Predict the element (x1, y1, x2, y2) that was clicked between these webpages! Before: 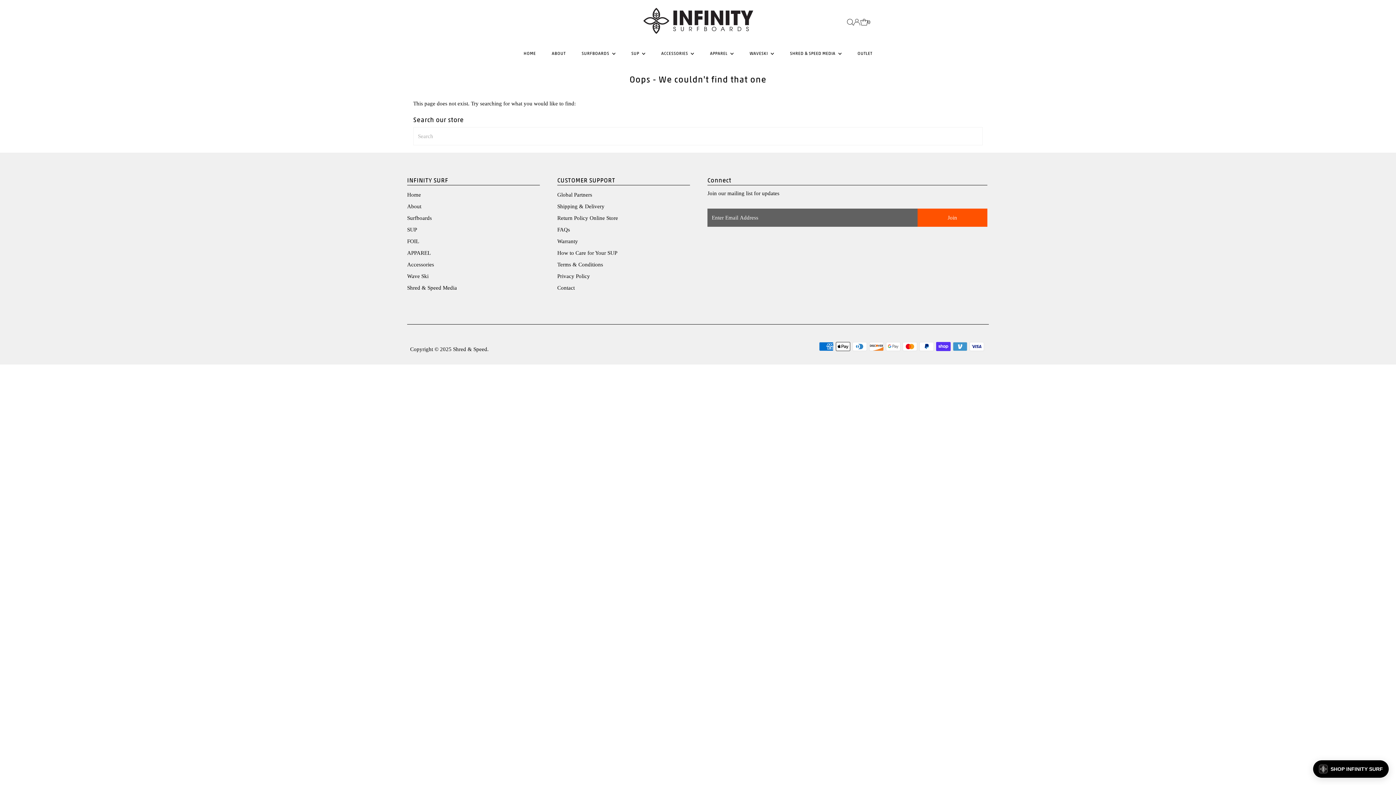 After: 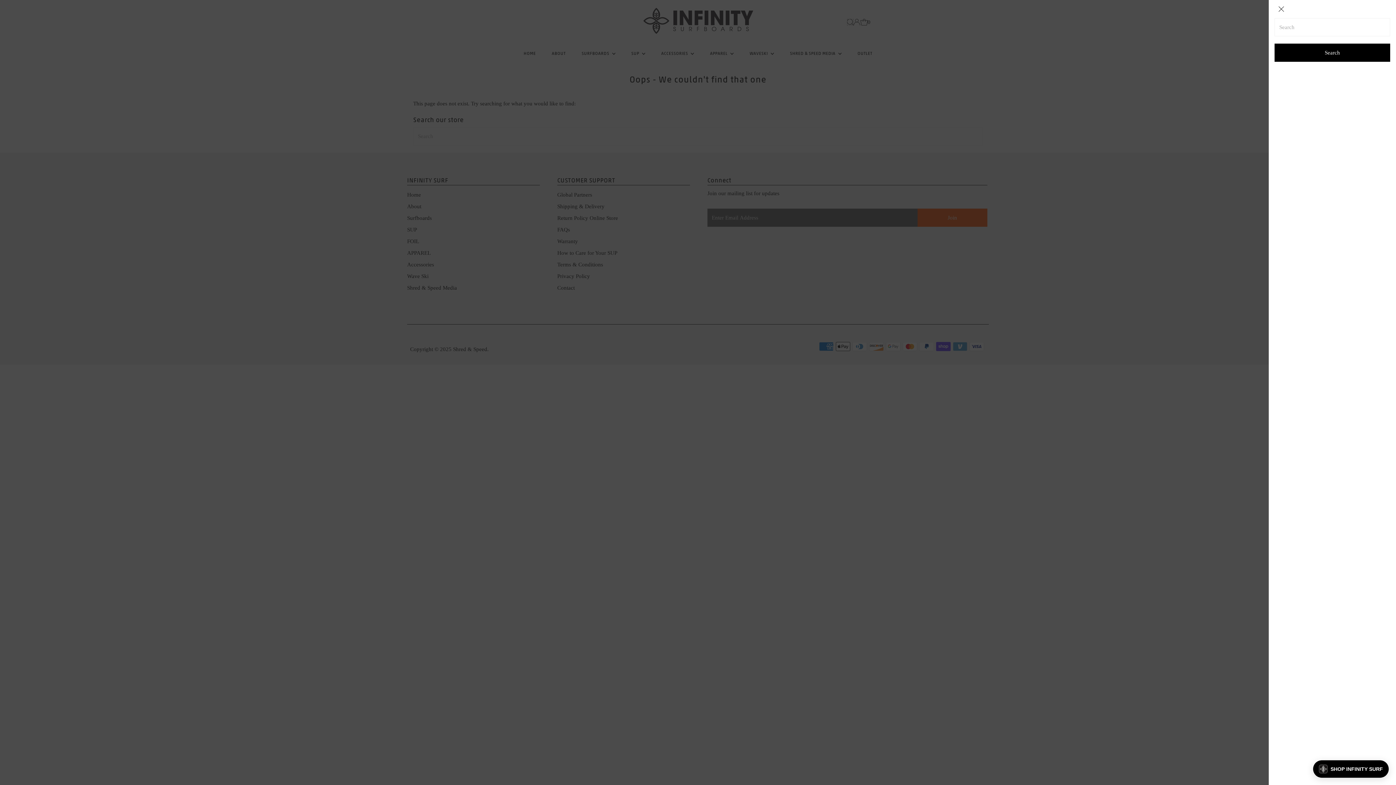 Action: label: Open Search bbox: (847, 18, 853, 25)